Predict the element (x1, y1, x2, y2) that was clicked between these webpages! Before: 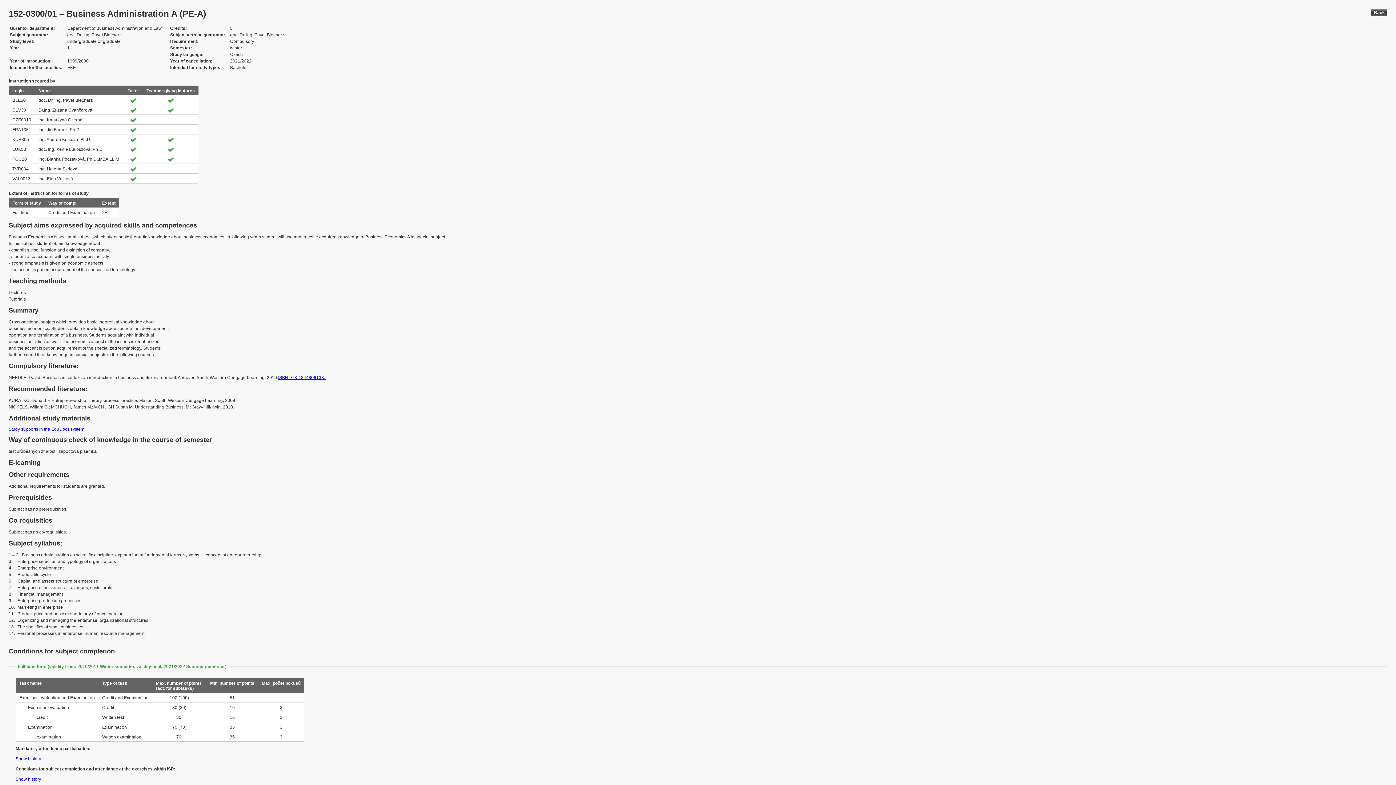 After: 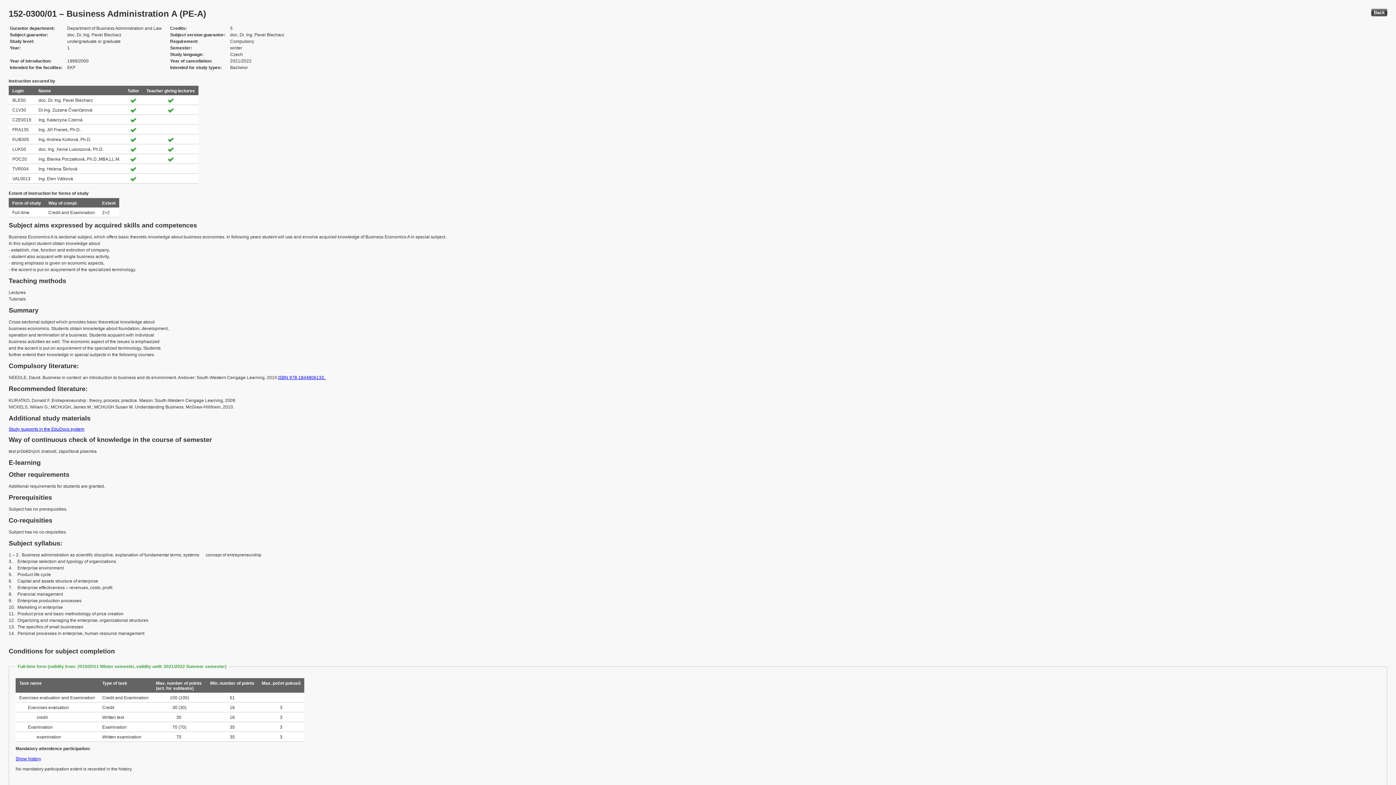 Action: label: Show history bbox: (15, 756, 41, 761)